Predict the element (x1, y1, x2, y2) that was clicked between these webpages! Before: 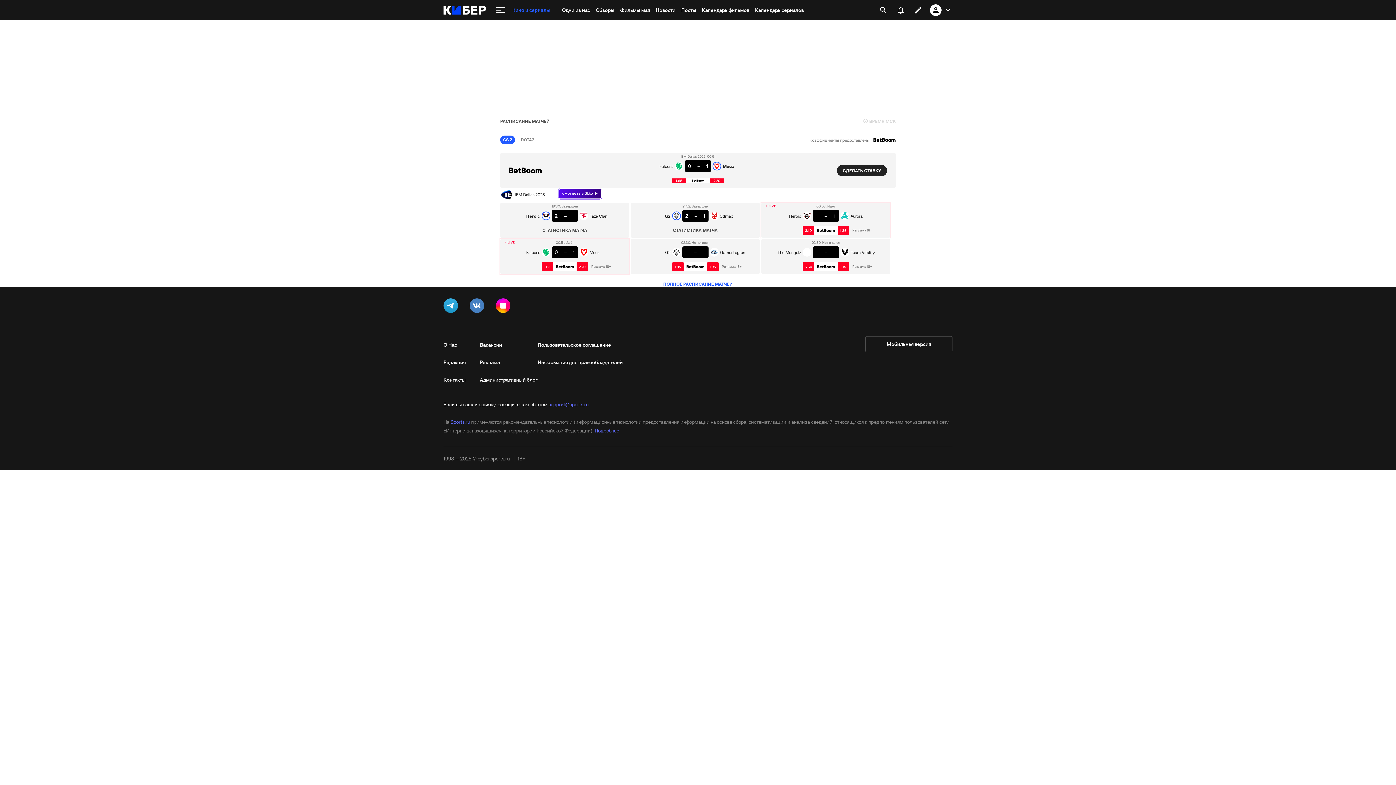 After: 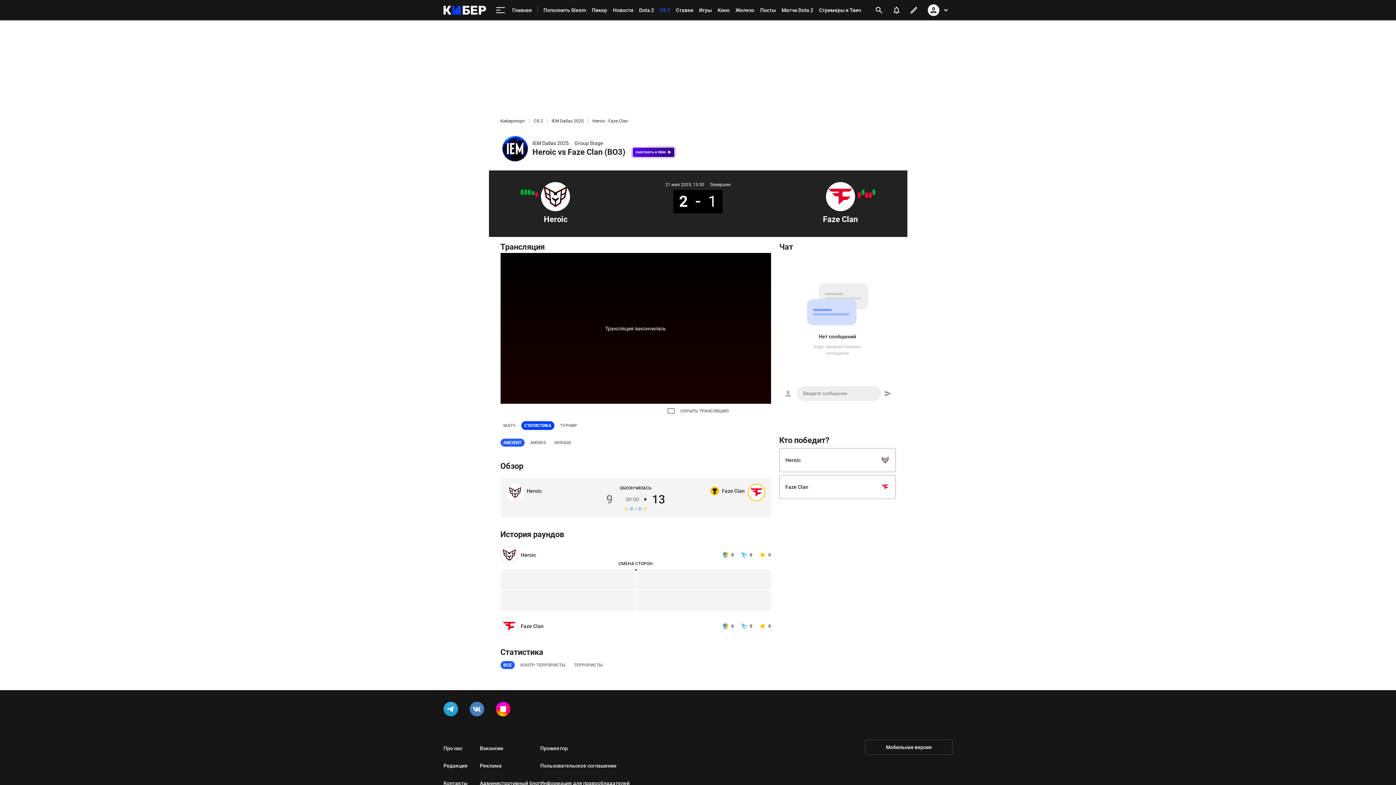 Action: bbox: (502, 202, 627, 221) label: 18:30. Завершен
Heroic
2
–
1
Faze Clan